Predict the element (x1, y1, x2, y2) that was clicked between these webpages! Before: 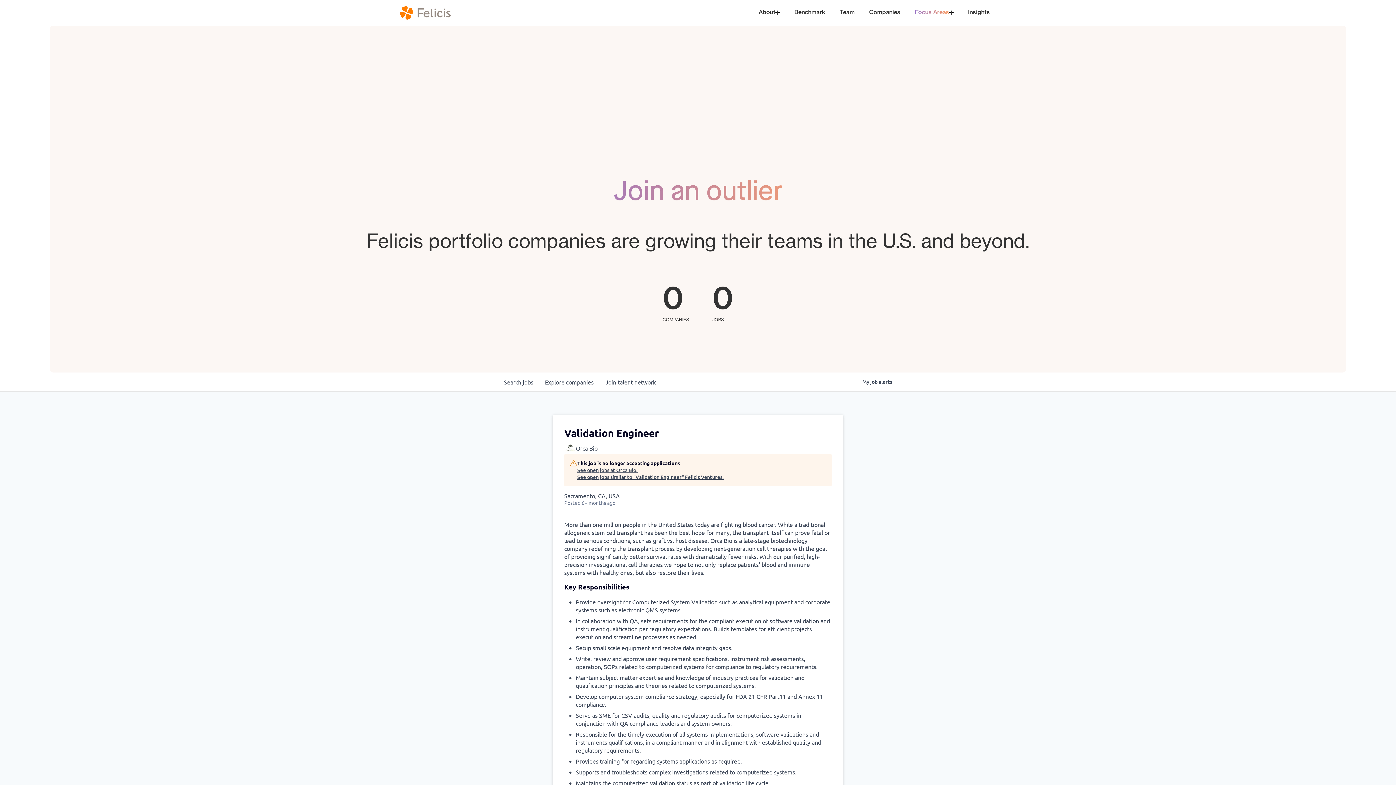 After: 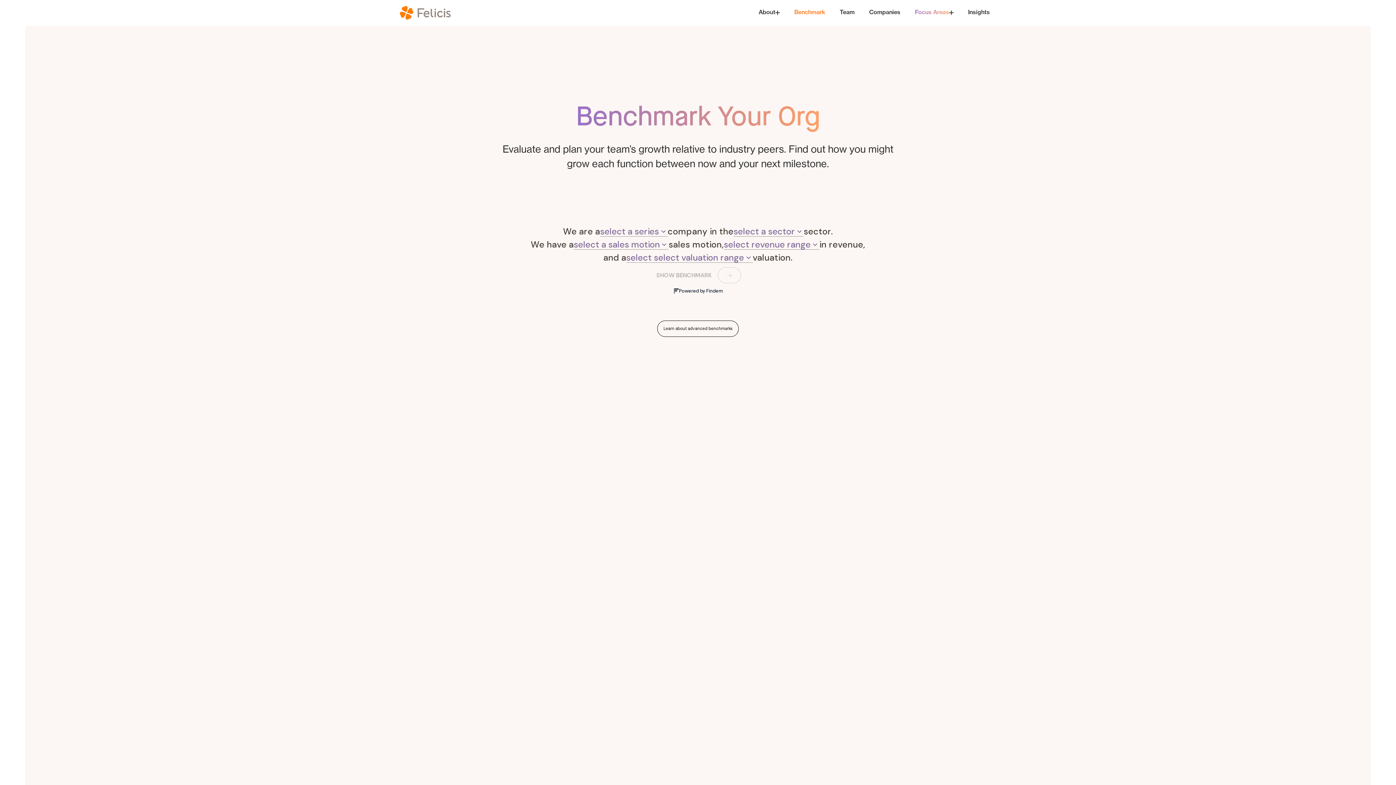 Action: bbox: (787, 0, 832, 25) label: Benchmark